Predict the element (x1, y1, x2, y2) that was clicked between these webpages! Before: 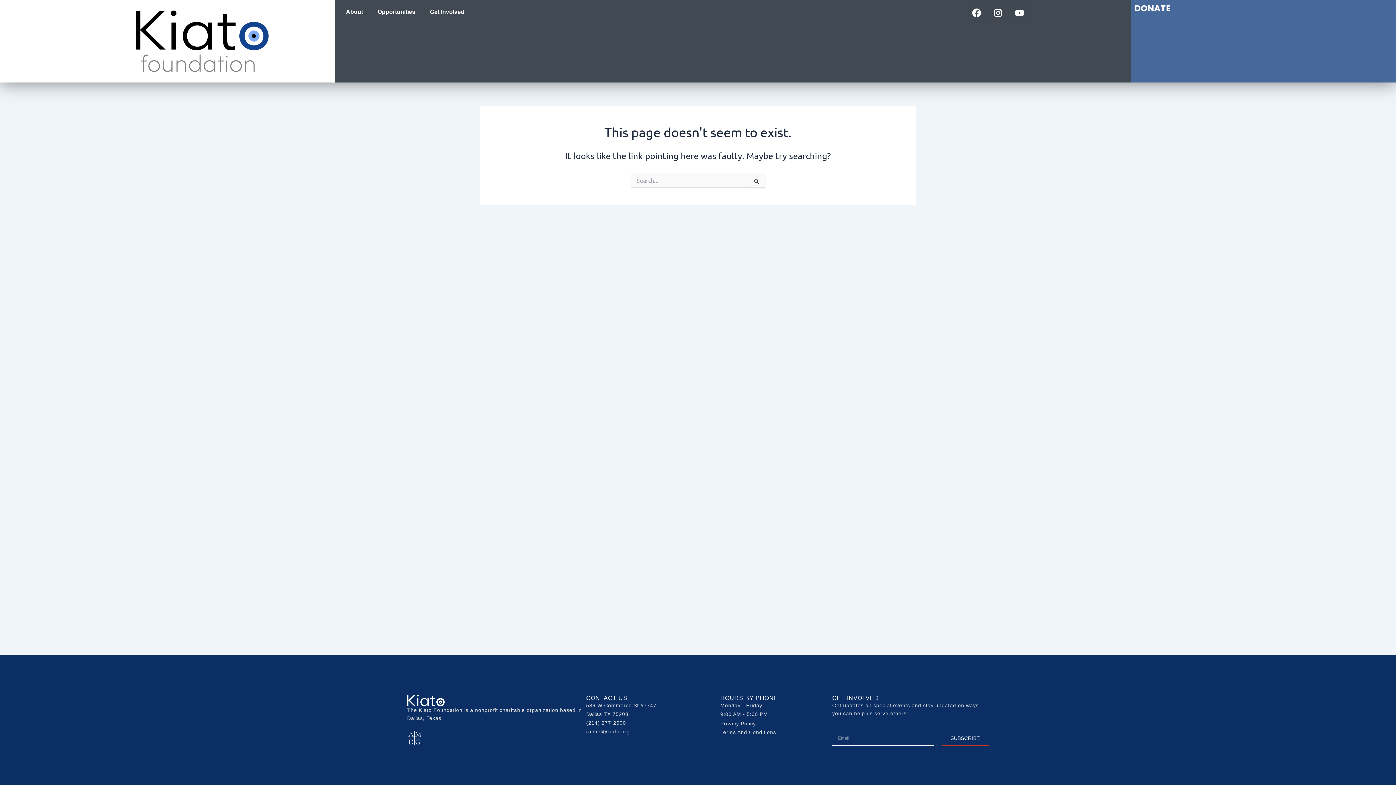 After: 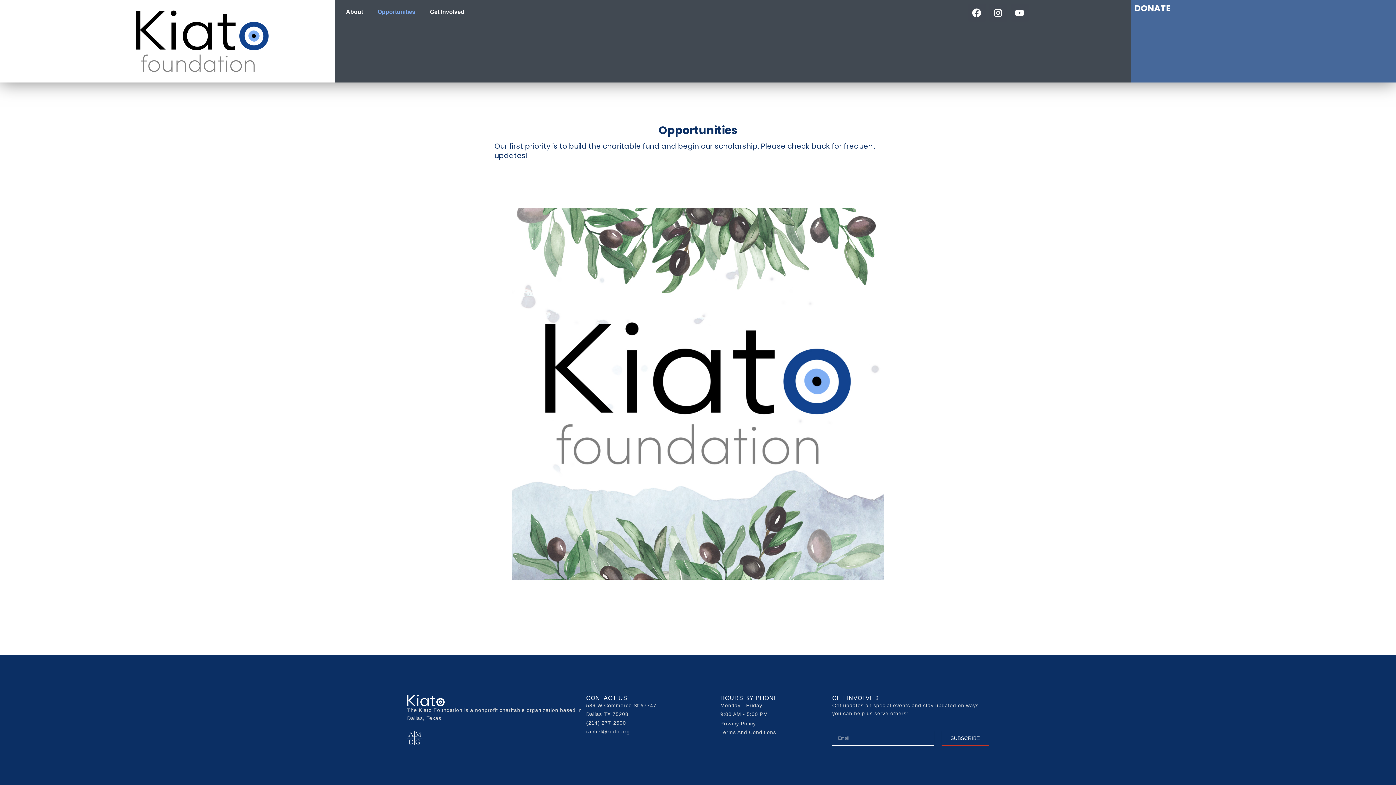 Action: bbox: (370, 3, 422, 20) label: Opportunities